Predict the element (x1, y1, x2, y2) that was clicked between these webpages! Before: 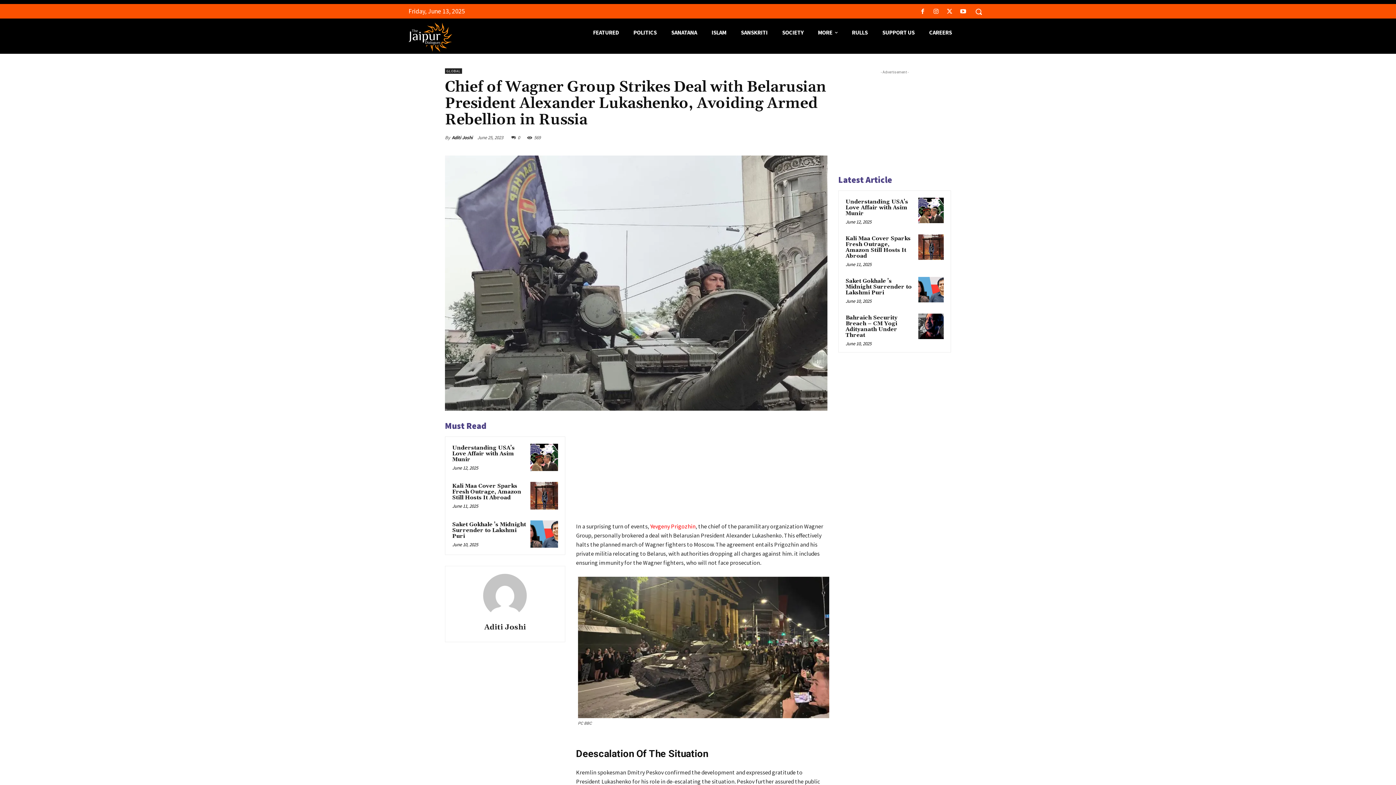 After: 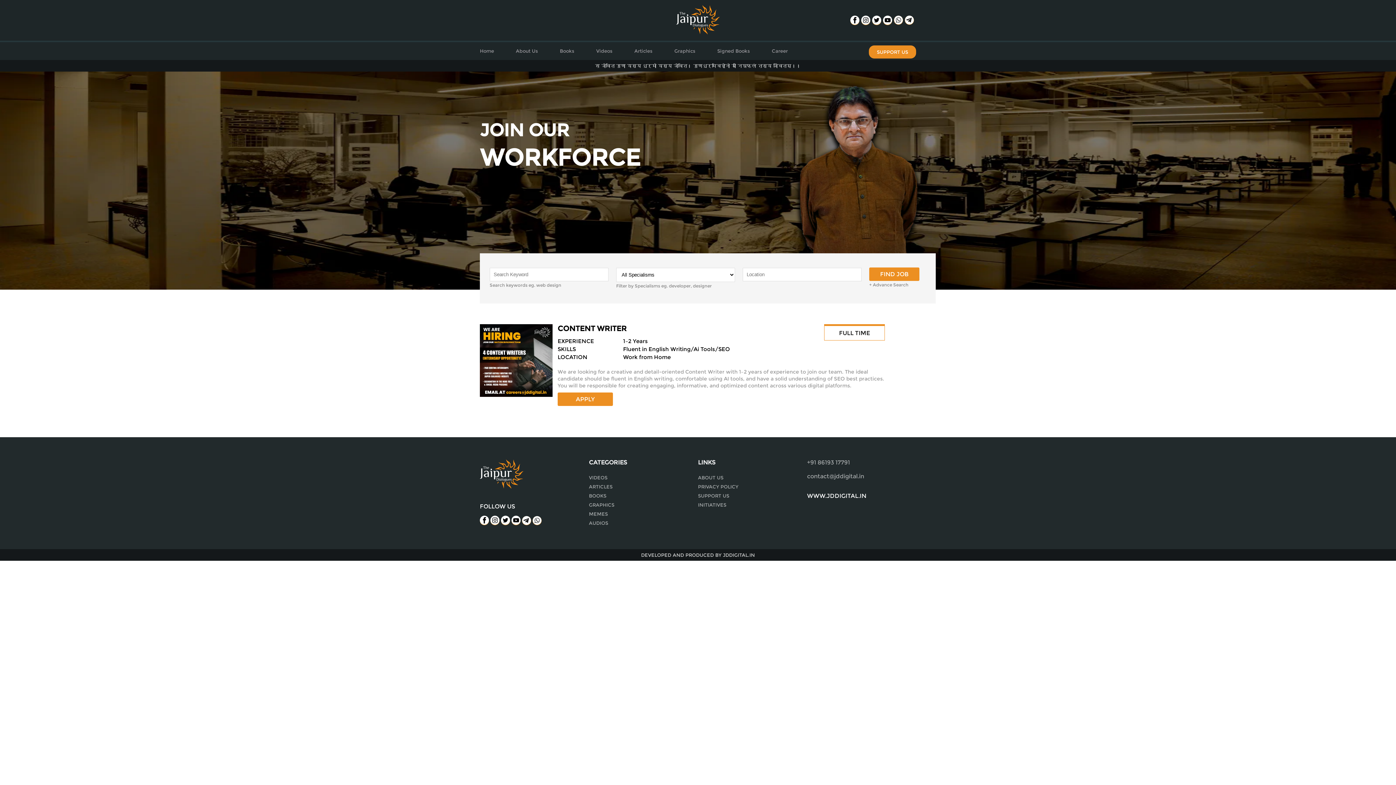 Action: label: CAREERS bbox: (922, 22, 959, 42)